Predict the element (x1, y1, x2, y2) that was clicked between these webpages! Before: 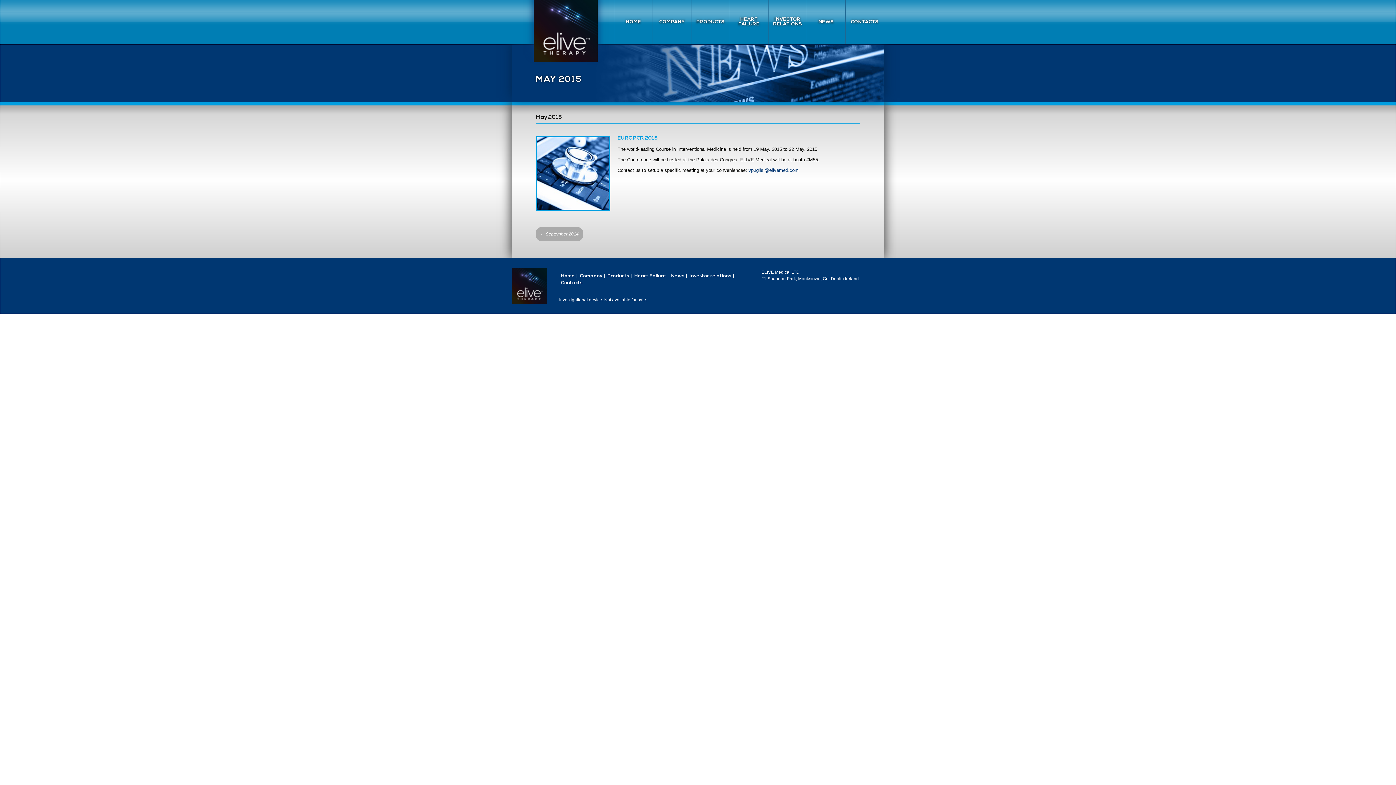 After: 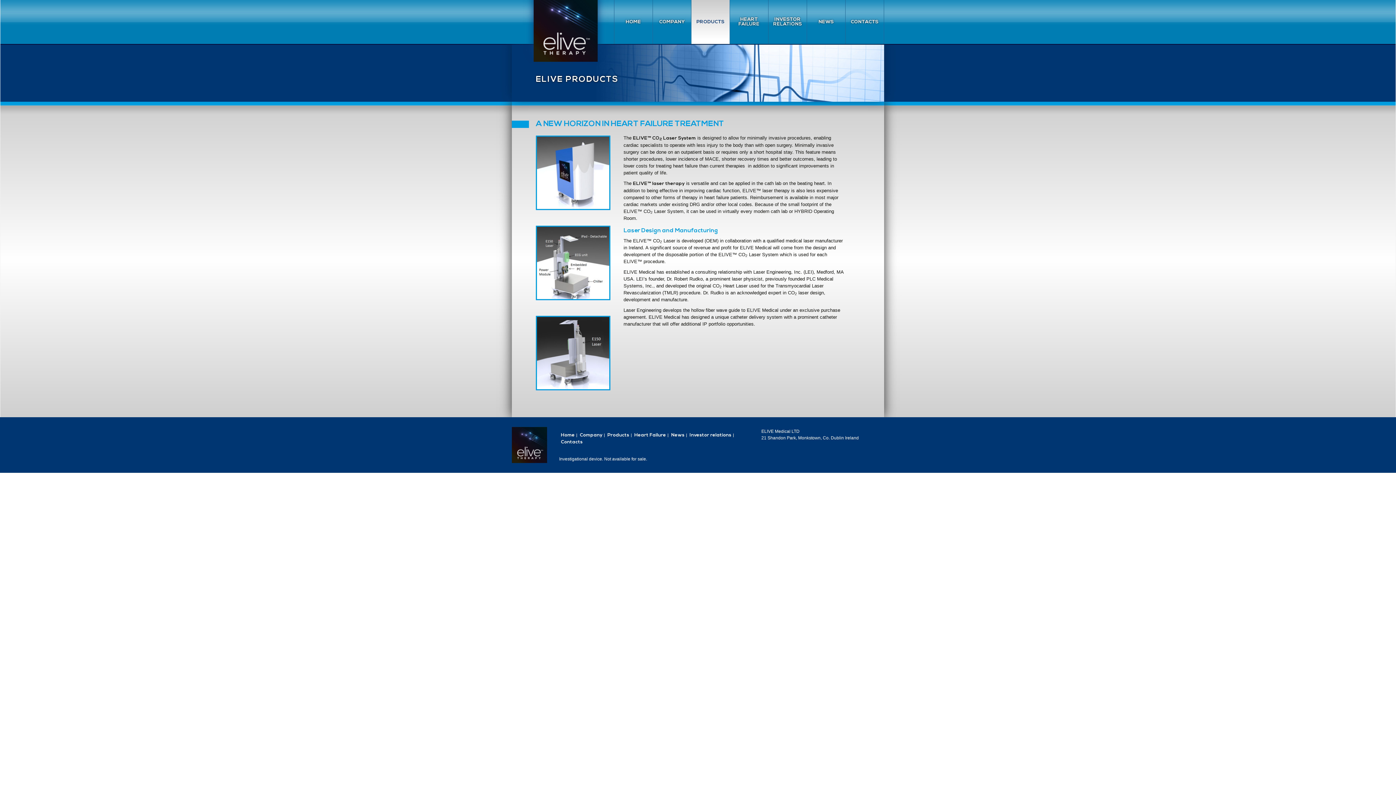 Action: label: PRODUCTS bbox: (691, 0, 729, 44)